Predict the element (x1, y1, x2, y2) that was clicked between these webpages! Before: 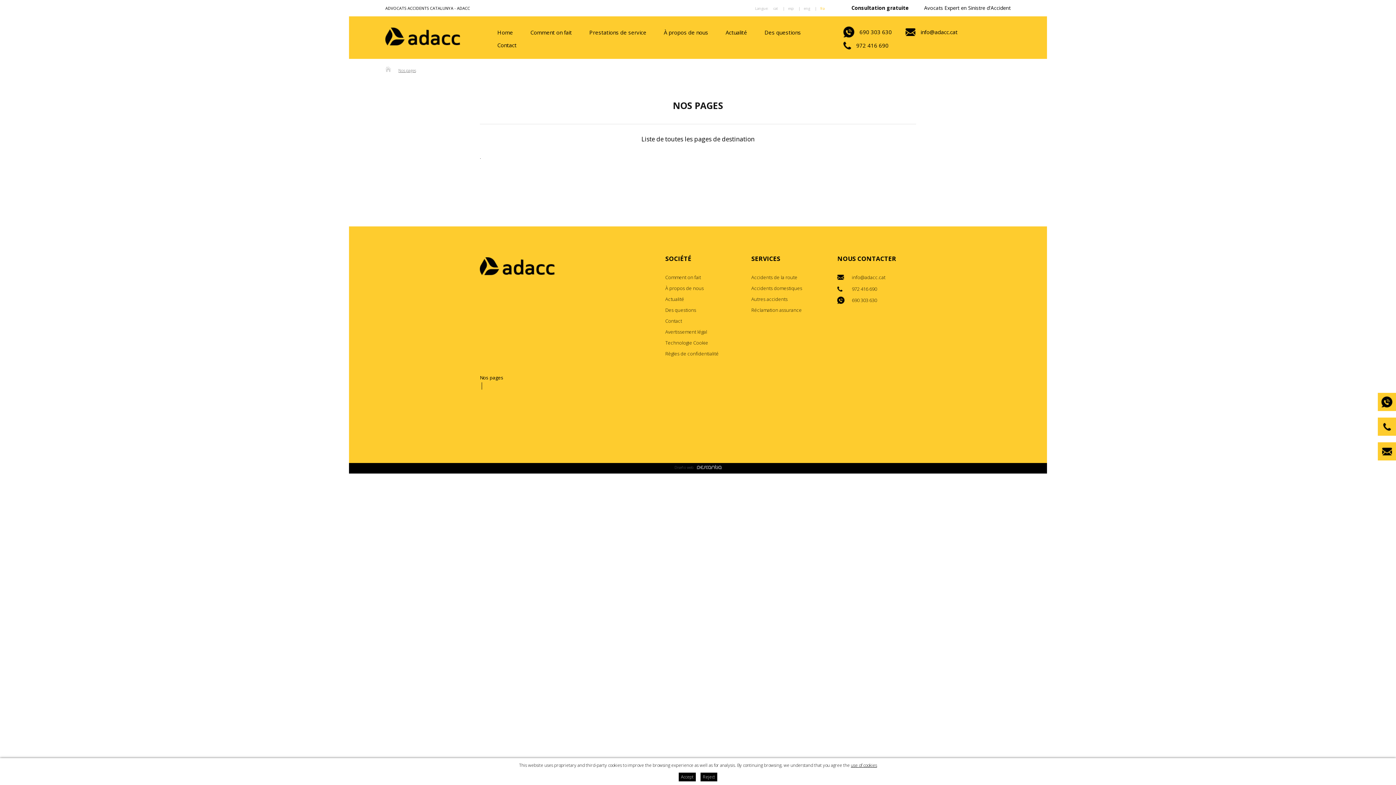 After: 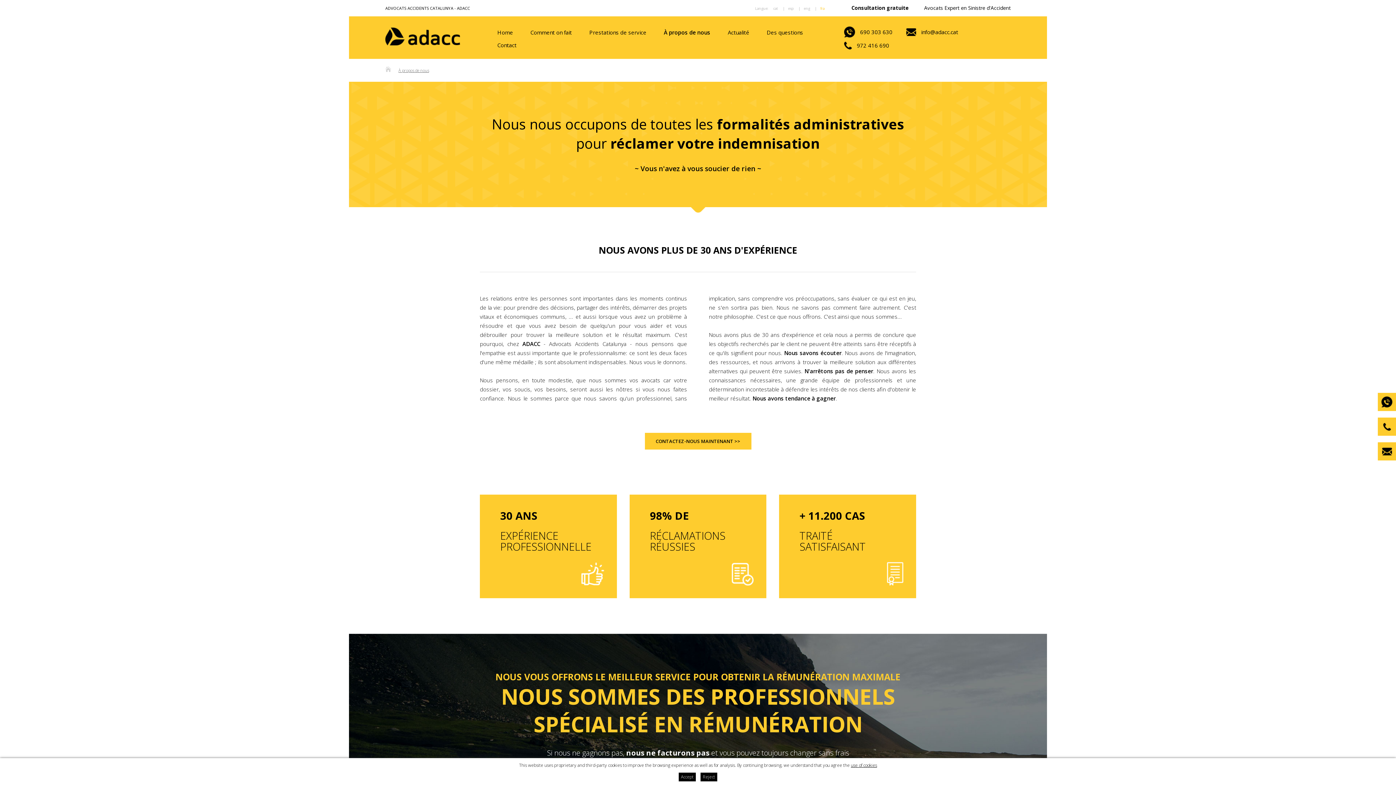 Action: bbox: (656, 26, 716, 37) label: À propos de nous